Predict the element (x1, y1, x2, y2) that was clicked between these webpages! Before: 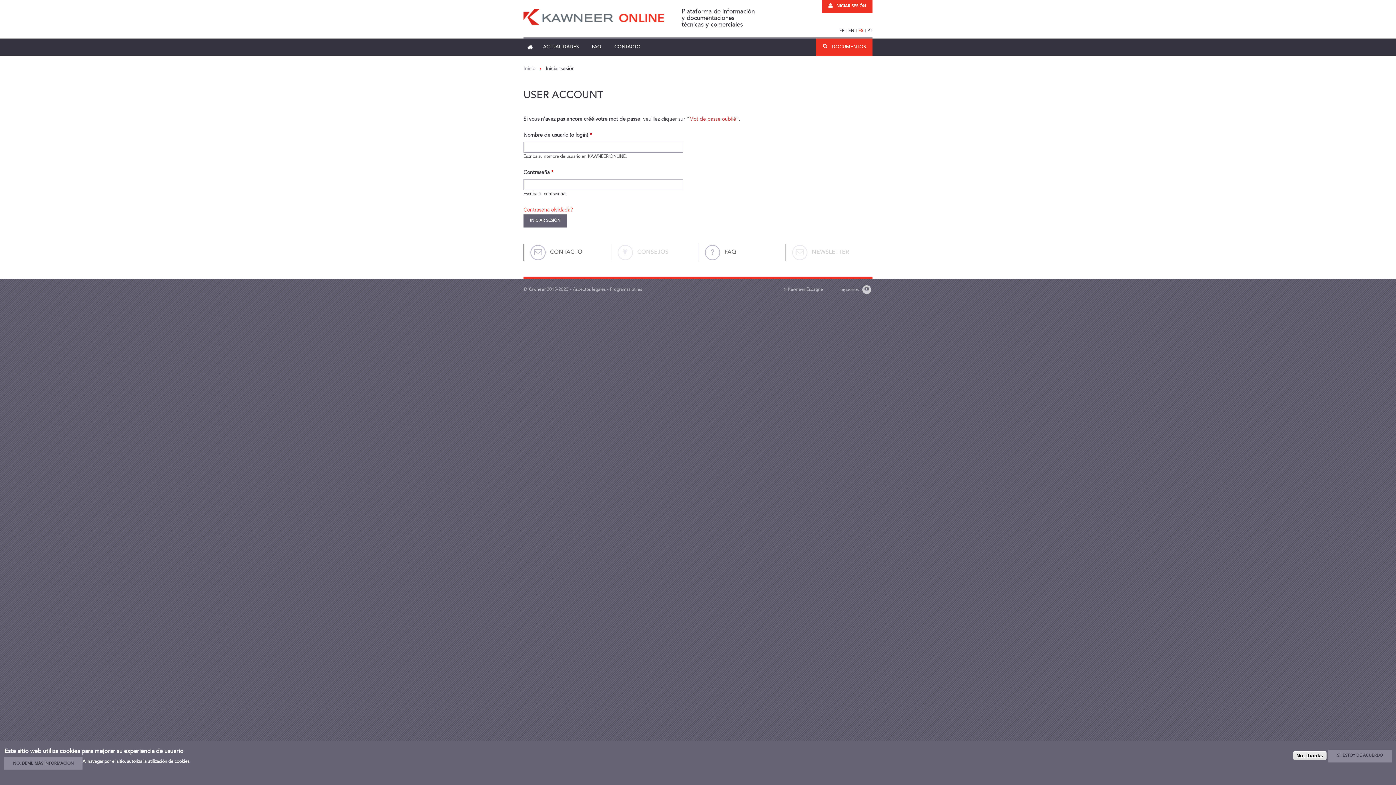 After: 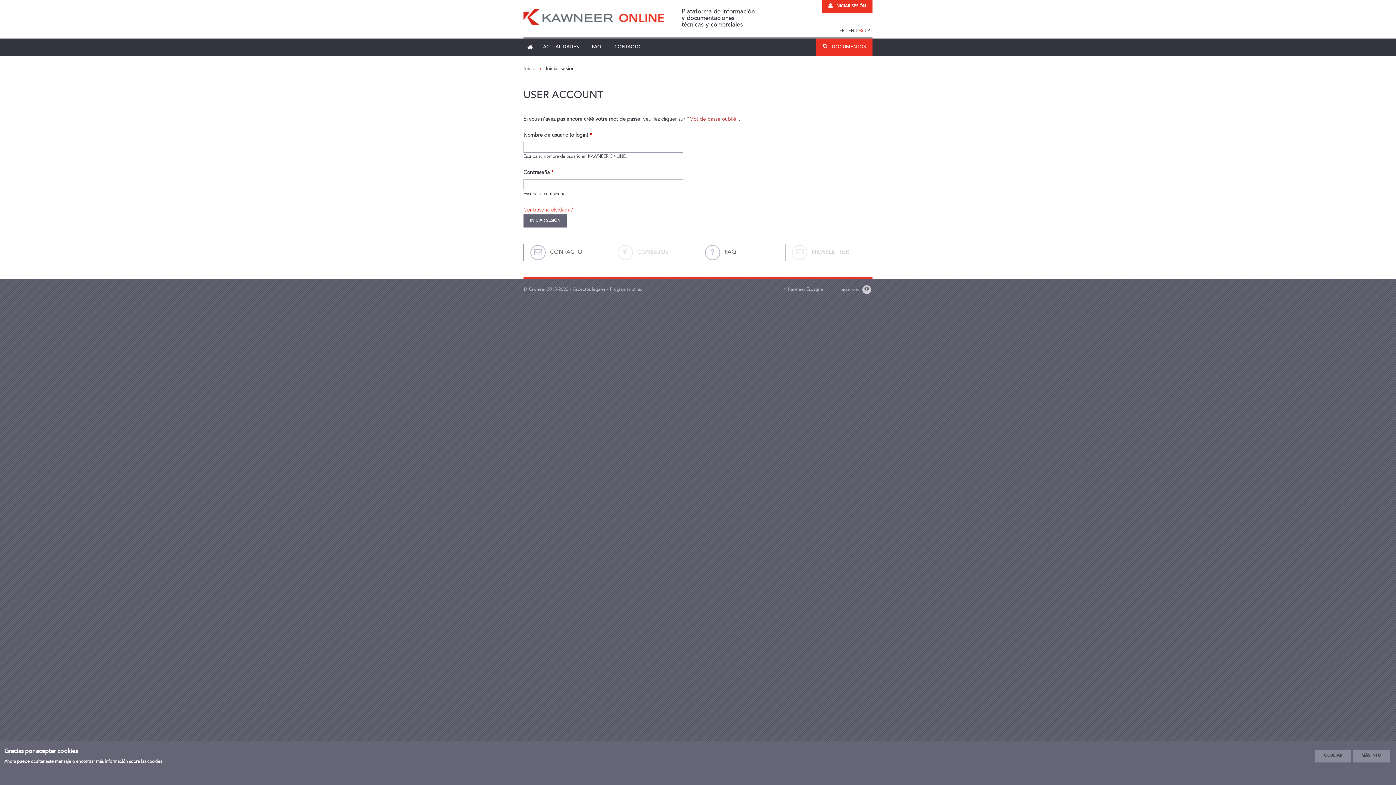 Action: label: SÍ, ESTOY DE ACUERDO bbox: (1328, 750, 1392, 762)